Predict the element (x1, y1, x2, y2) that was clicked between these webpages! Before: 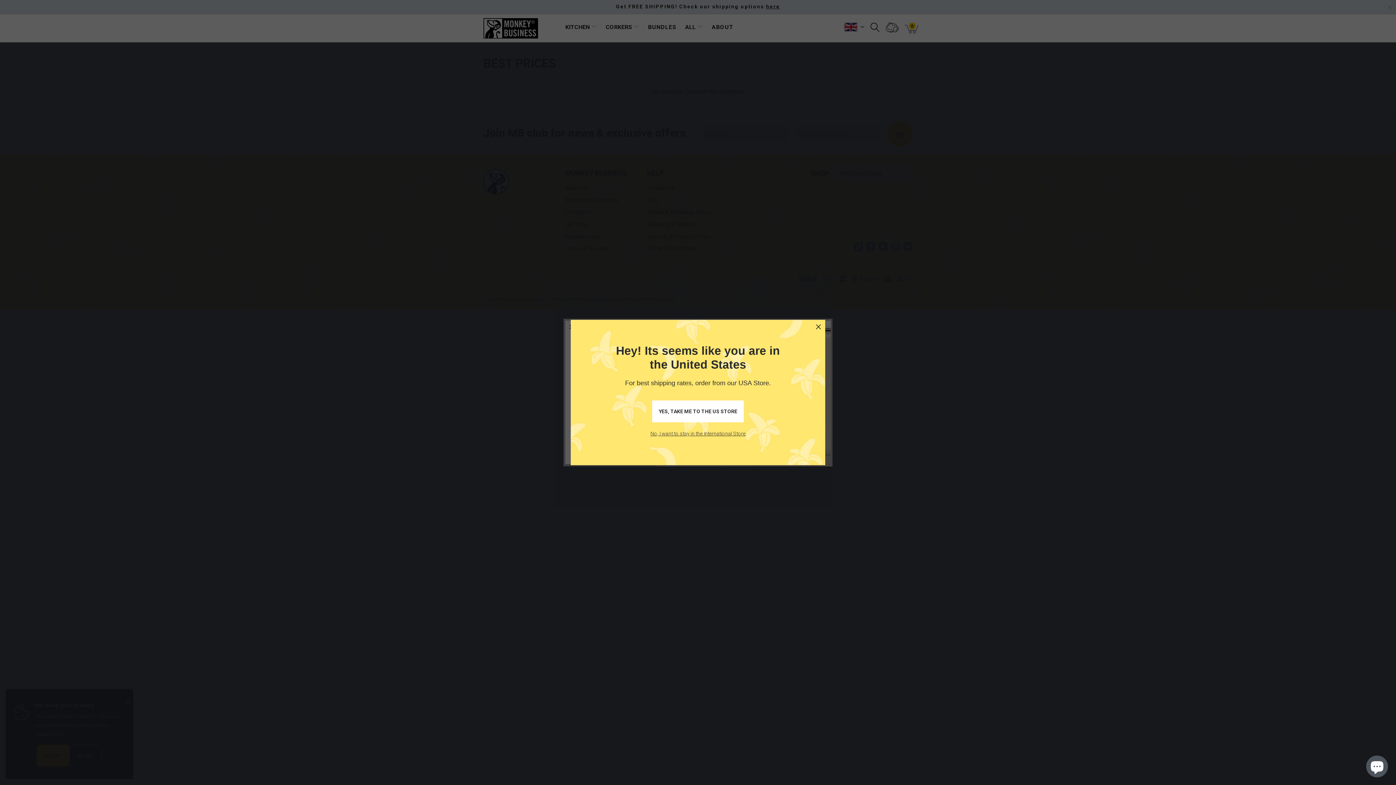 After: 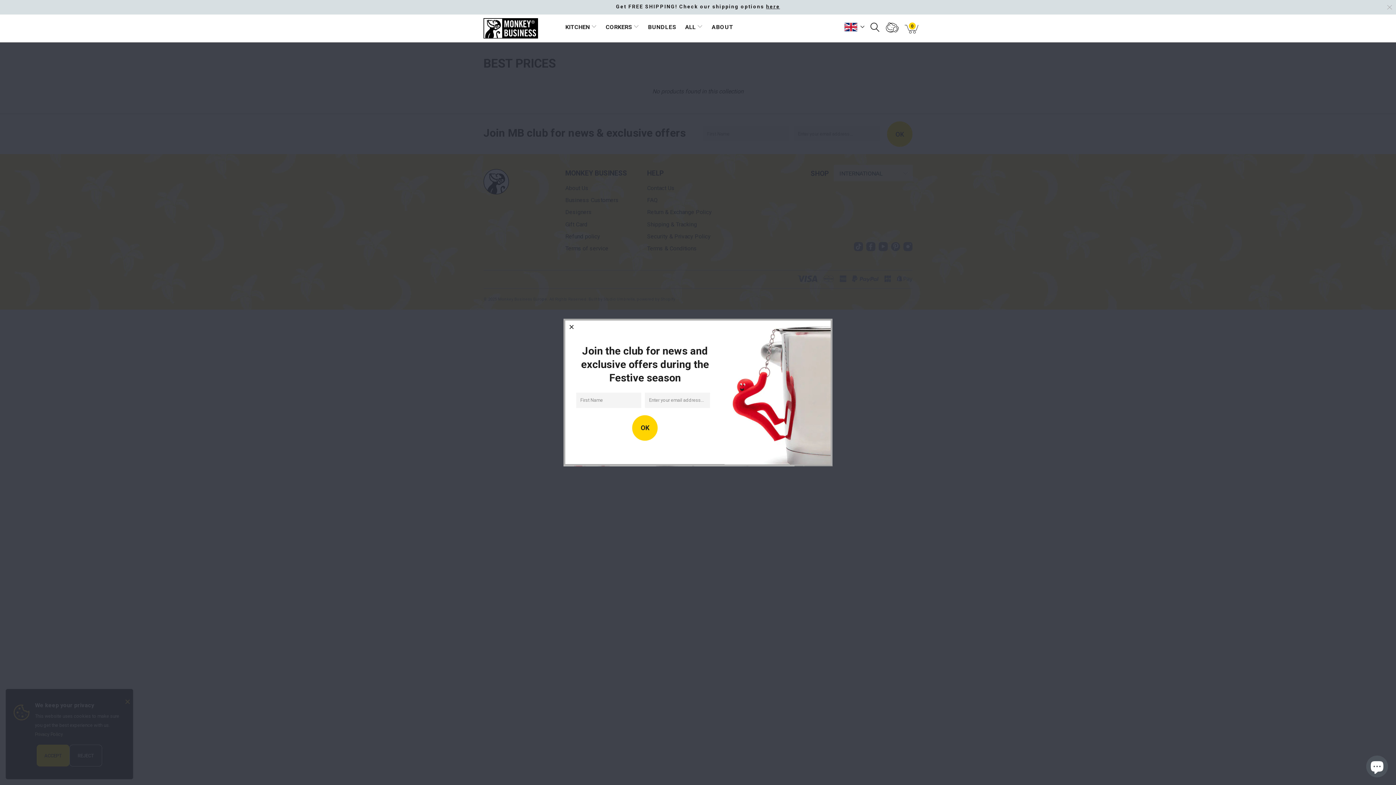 Action: label: No, I want to stay in the International Store bbox: (650, 426, 745, 441)